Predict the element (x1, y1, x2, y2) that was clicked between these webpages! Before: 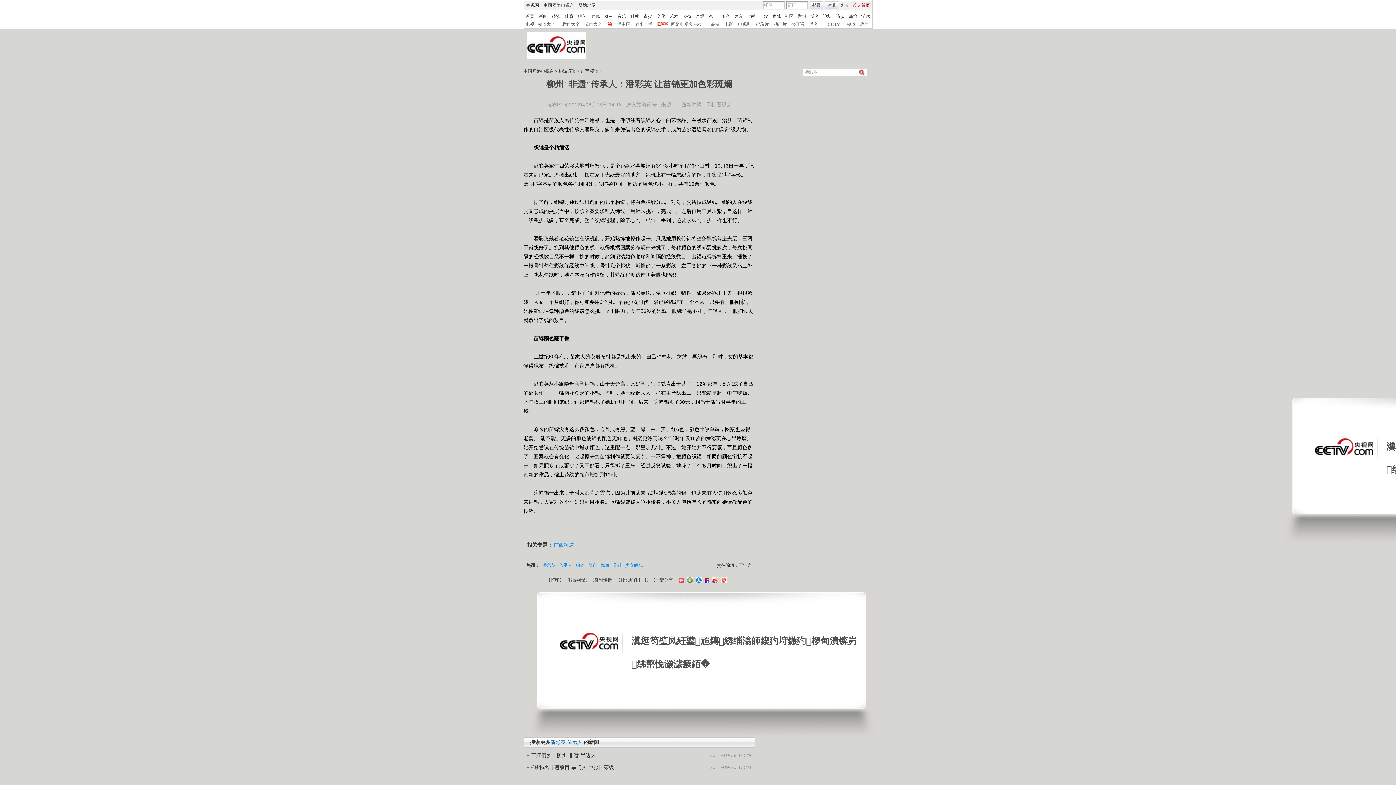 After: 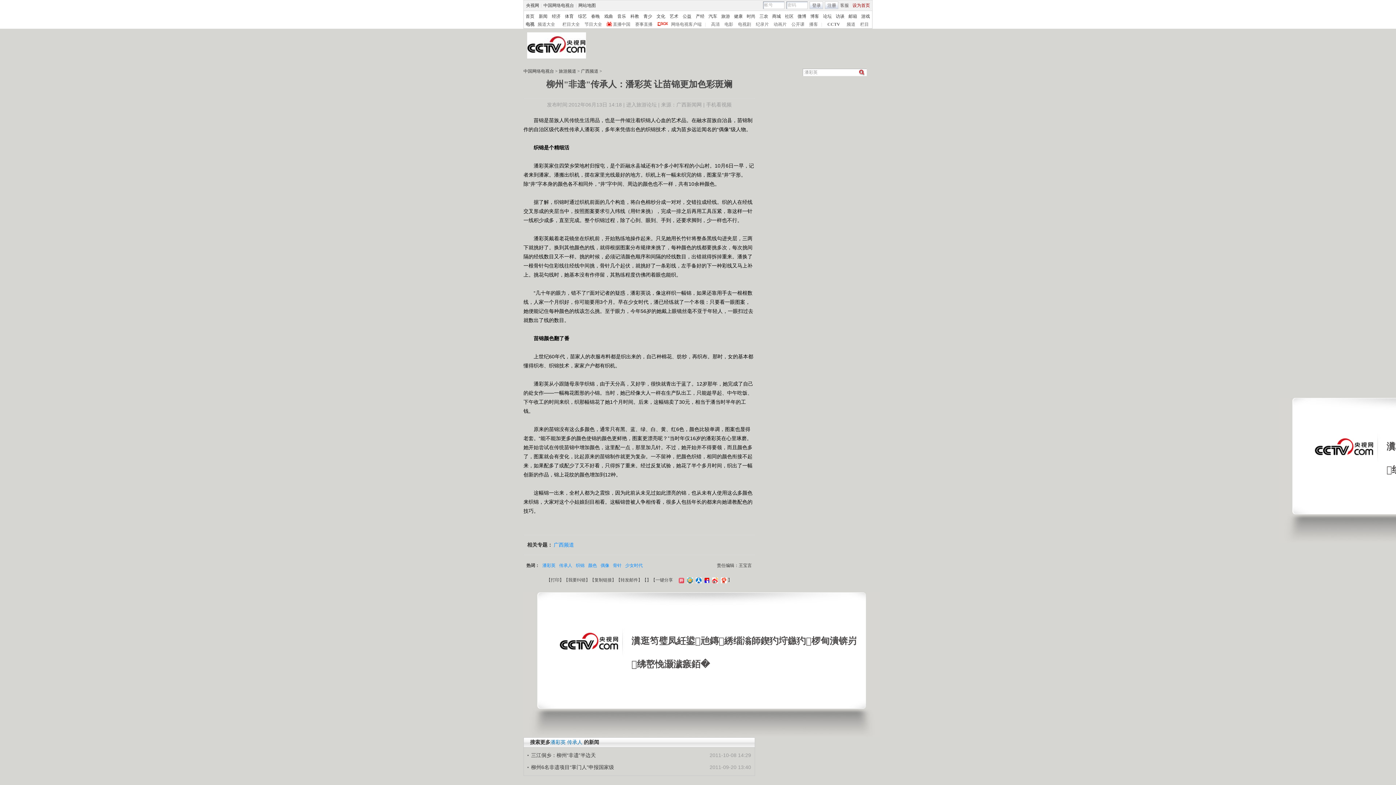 Action: bbox: (694, 577, 701, 582)